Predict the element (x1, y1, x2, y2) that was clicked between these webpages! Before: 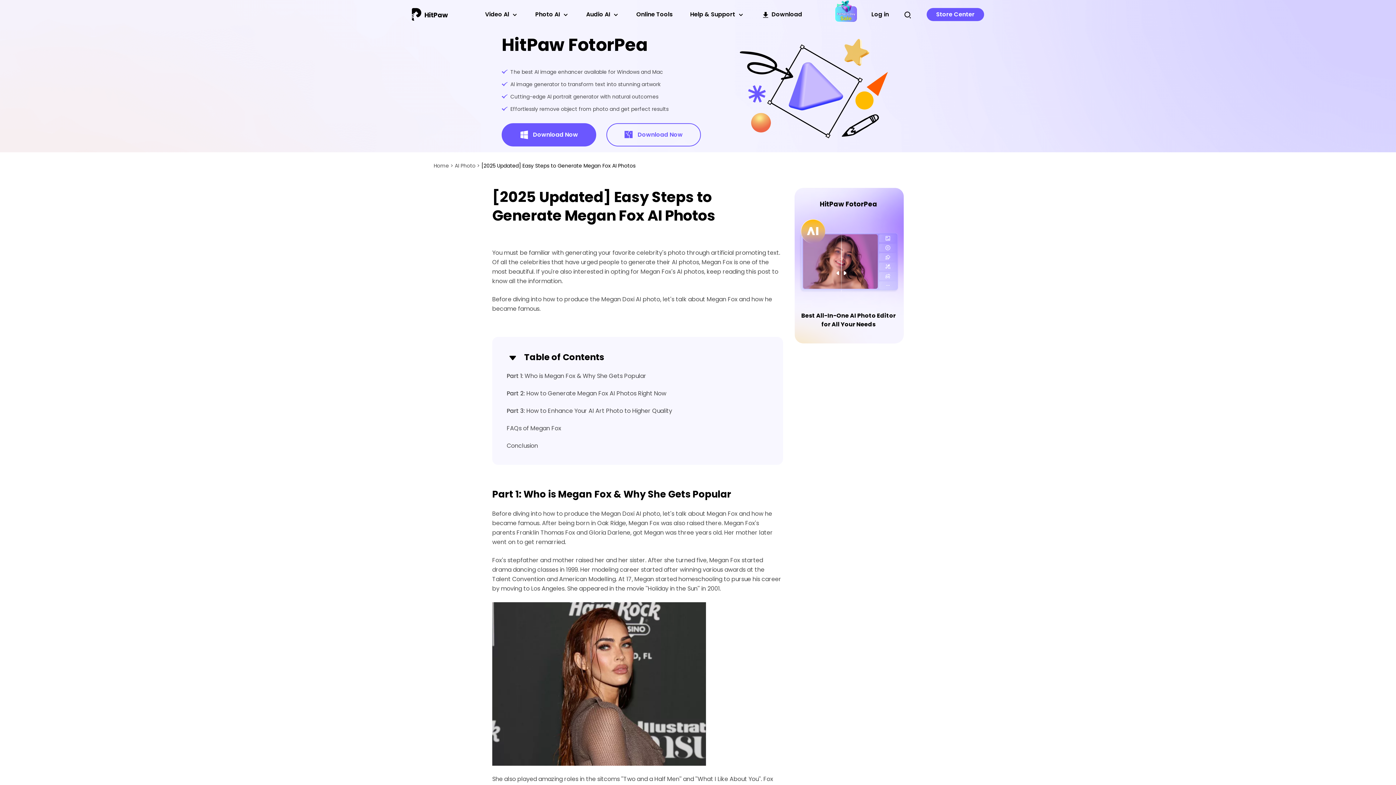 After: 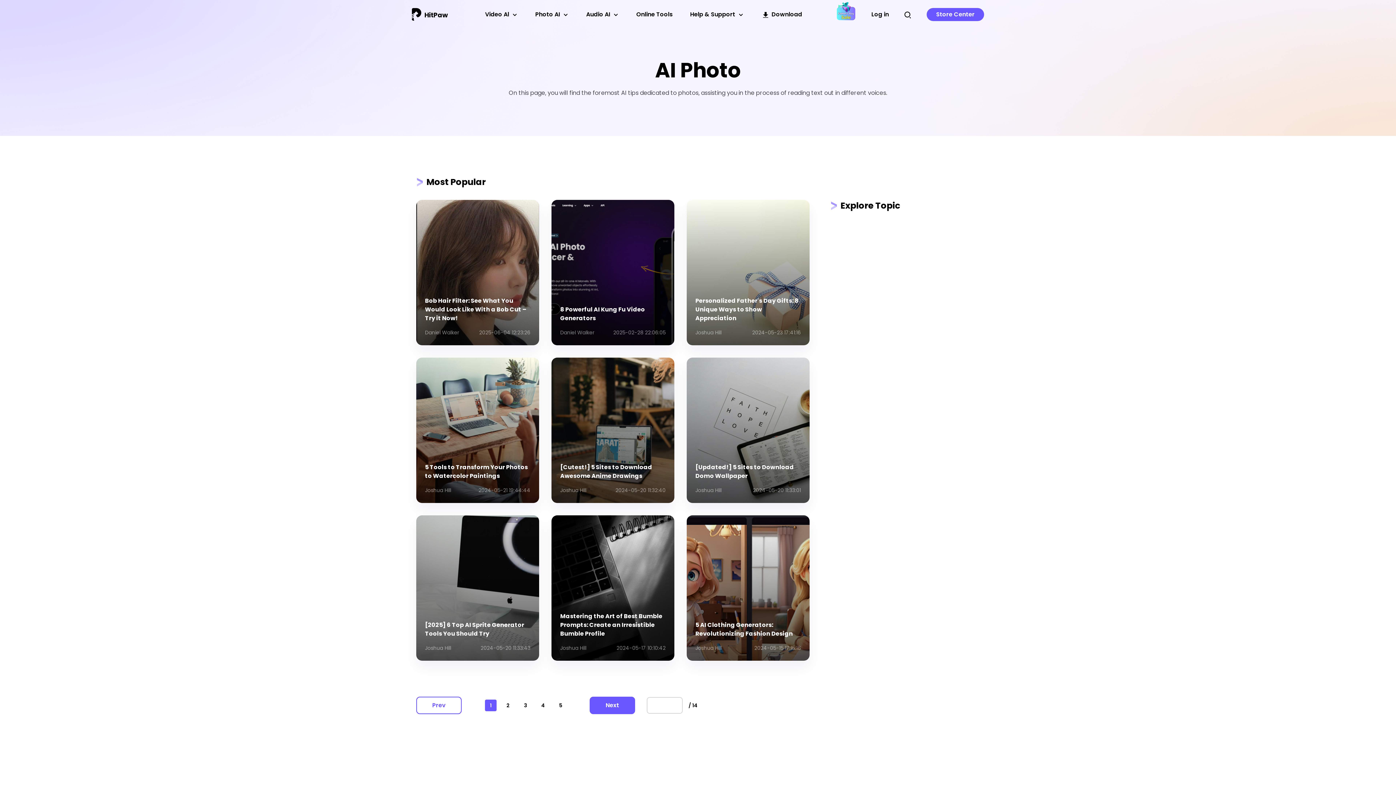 Action: bbox: (454, 162, 480, 169) label: AI Photo >